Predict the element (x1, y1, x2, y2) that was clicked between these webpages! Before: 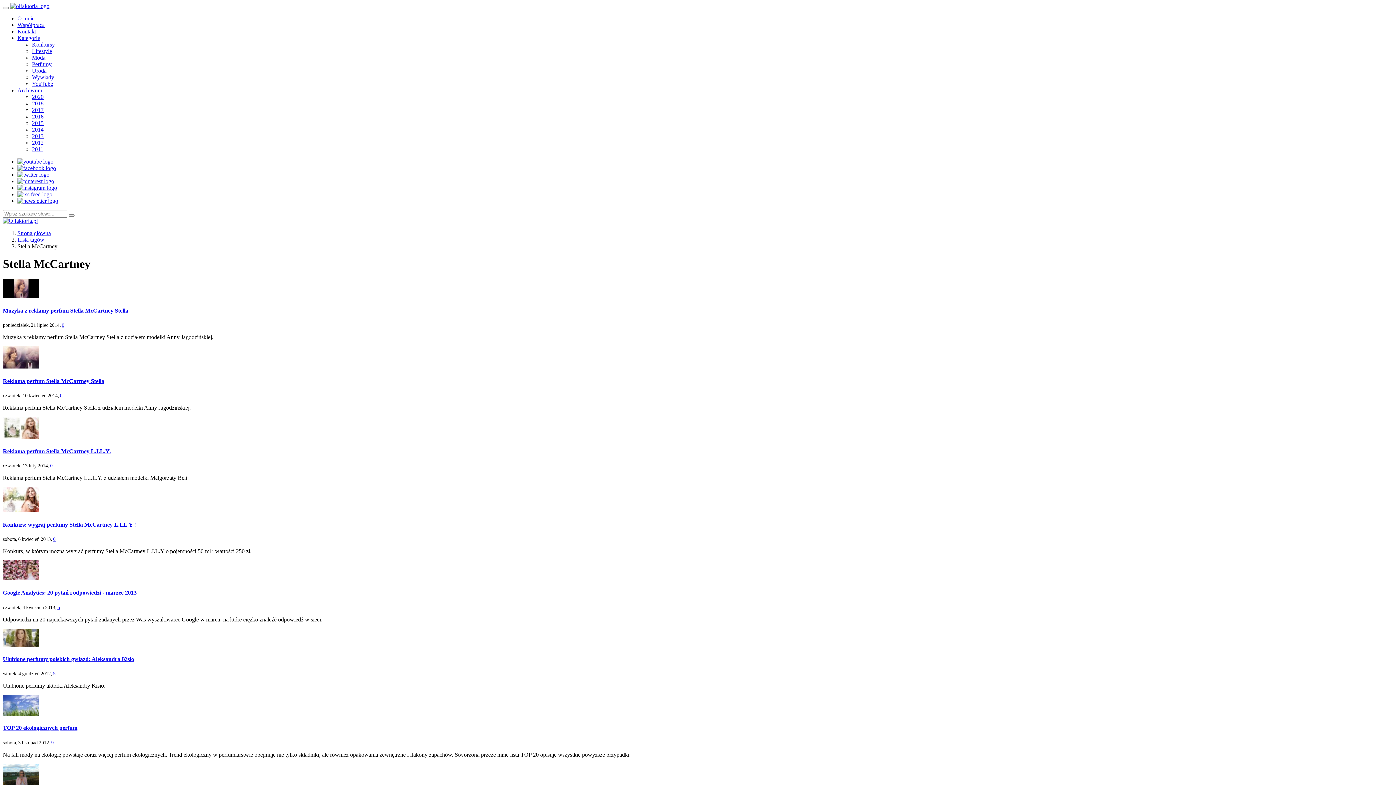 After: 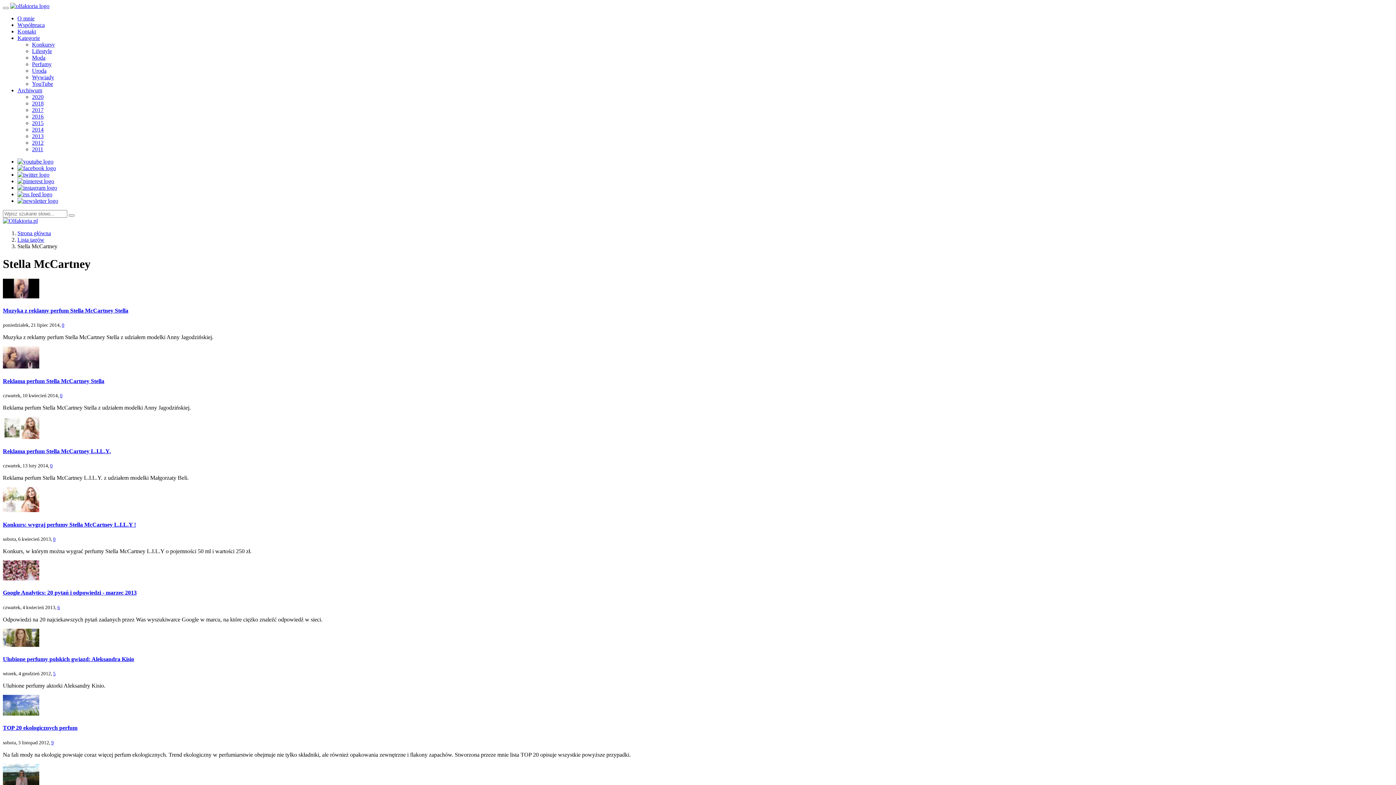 Action: bbox: (17, 191, 52, 197)